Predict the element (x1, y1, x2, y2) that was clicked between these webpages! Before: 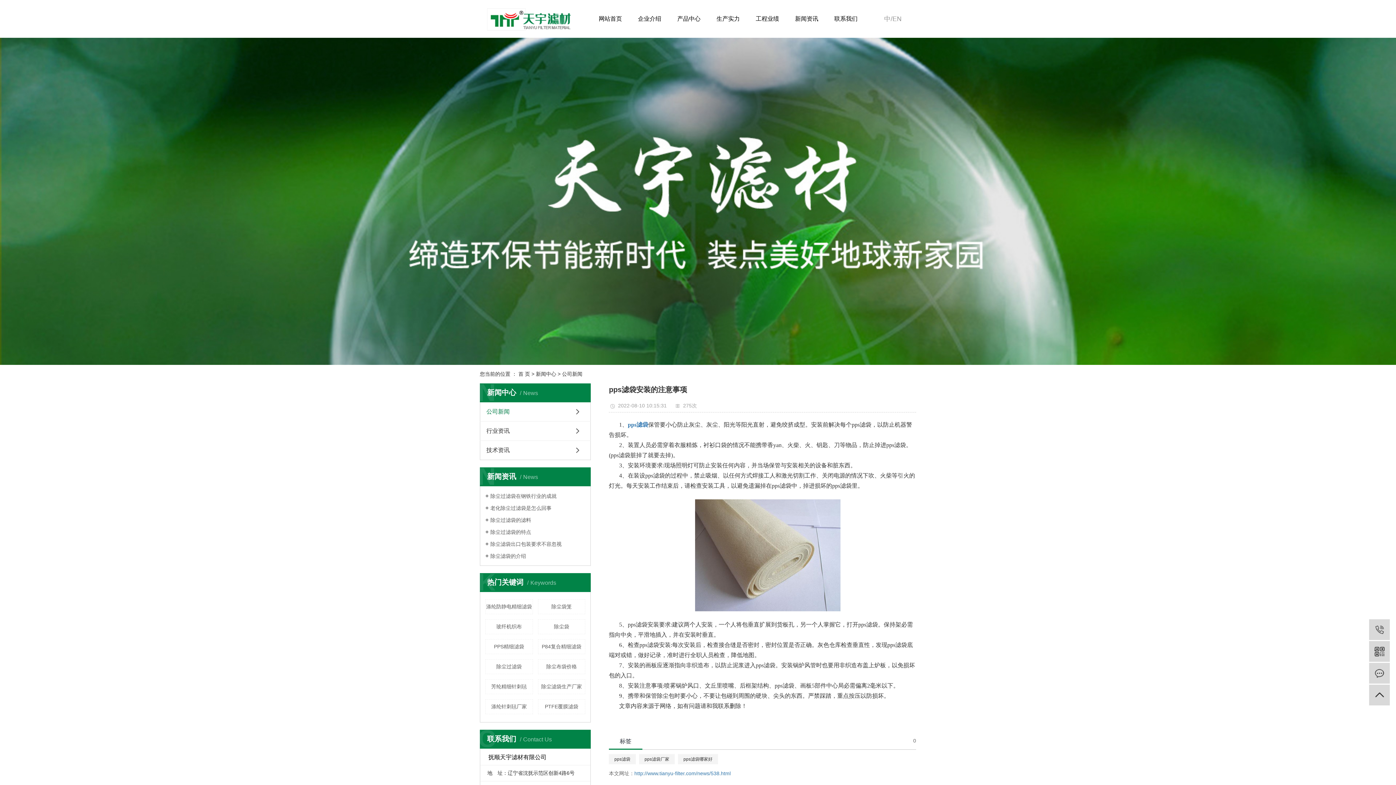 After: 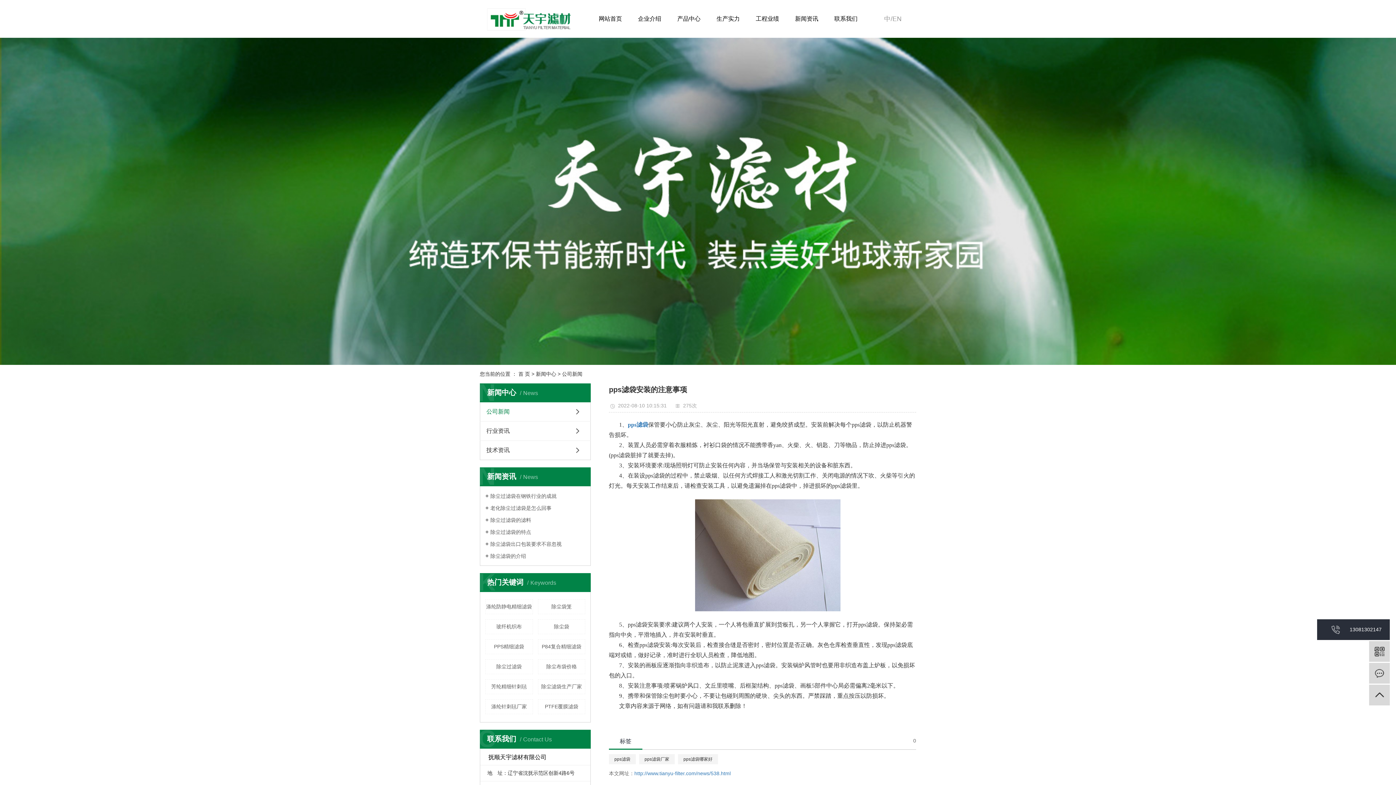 Action: bbox: (1369, 619, 1390, 640) label:  13081302147